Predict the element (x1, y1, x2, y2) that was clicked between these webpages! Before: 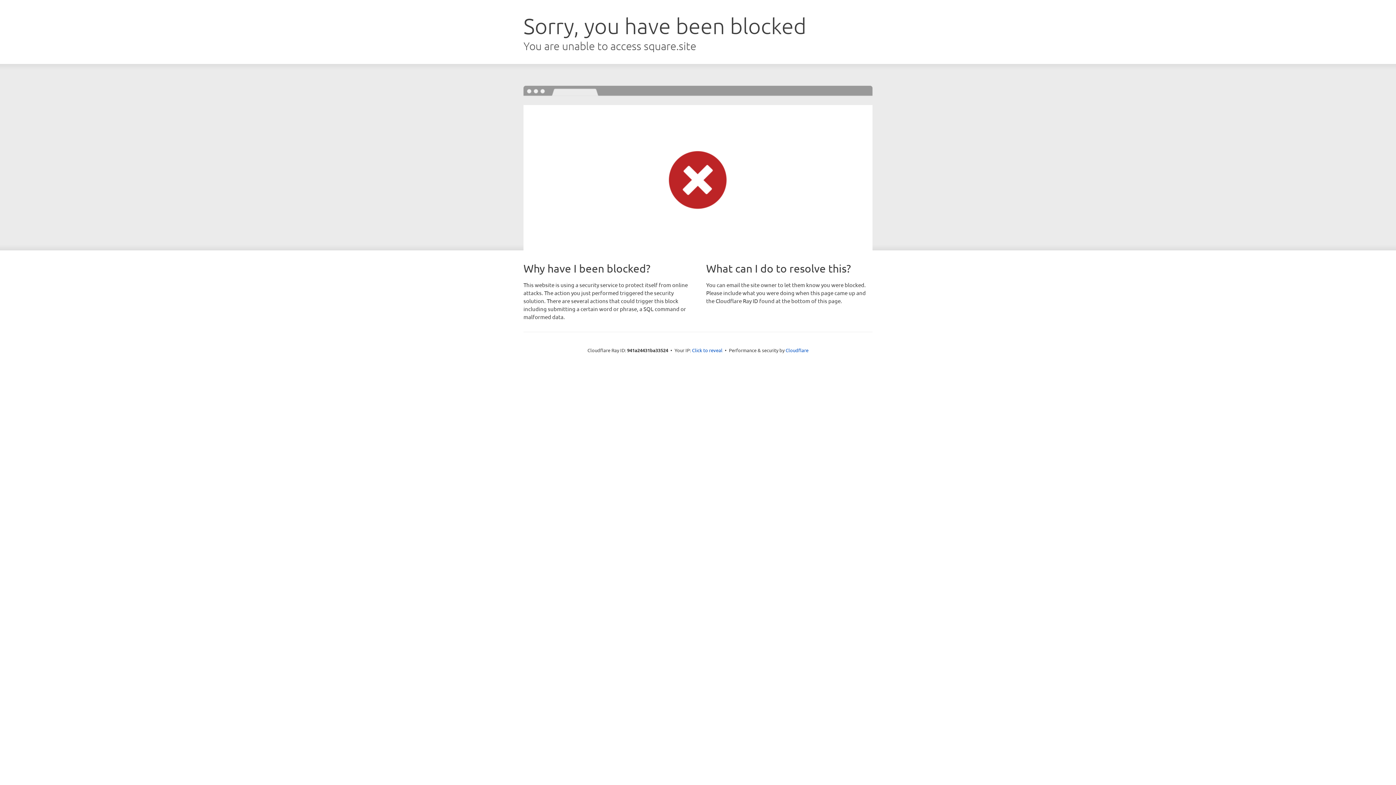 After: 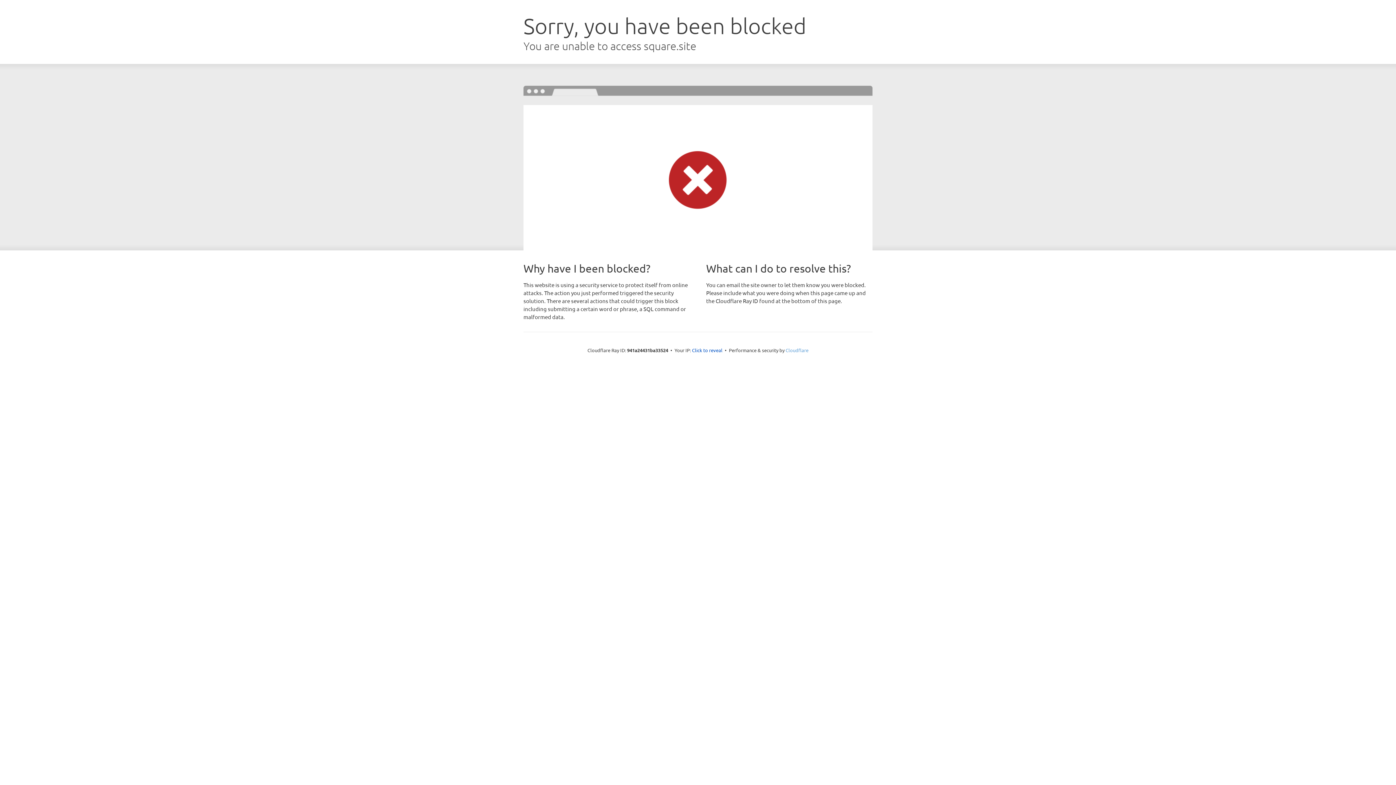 Action: label: Cloudflare bbox: (785, 347, 808, 353)